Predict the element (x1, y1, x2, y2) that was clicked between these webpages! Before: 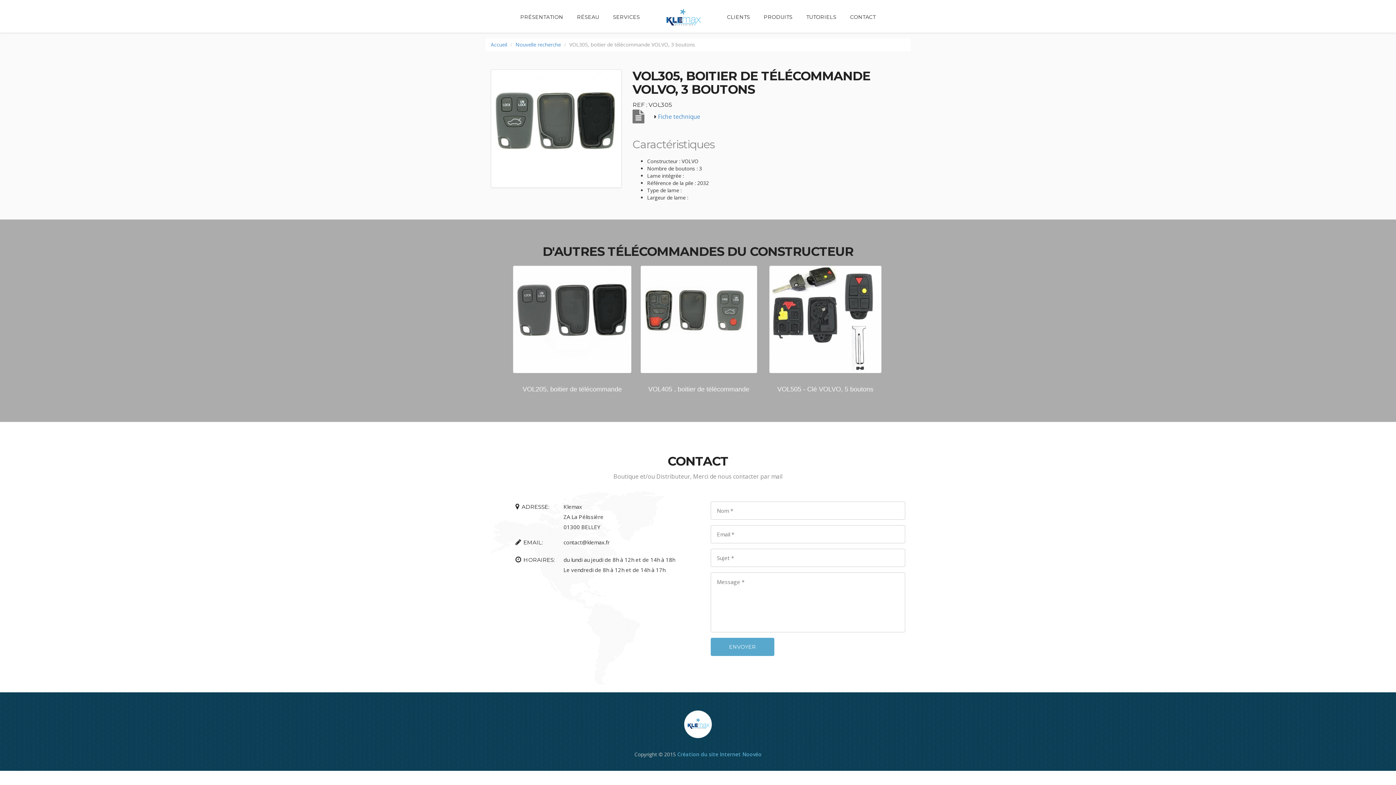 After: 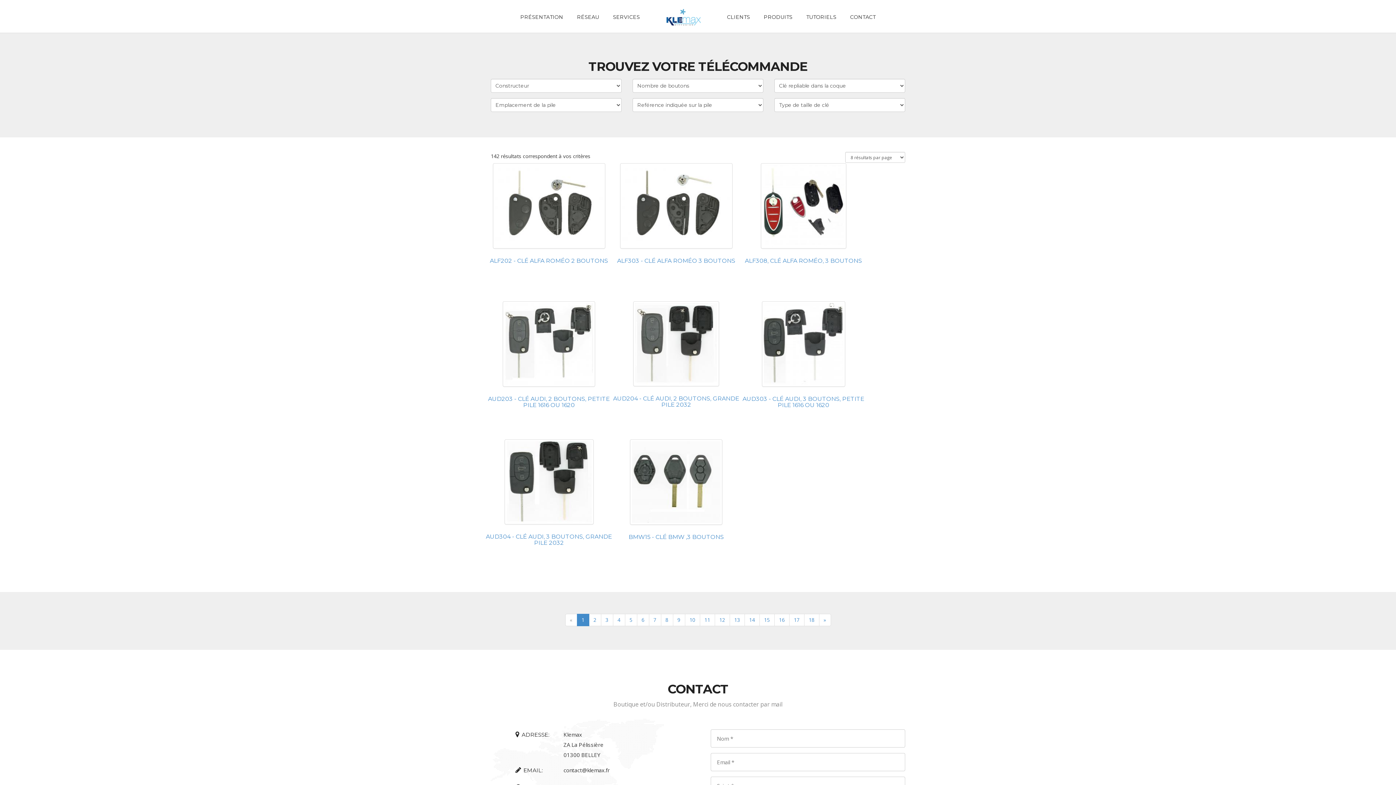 Action: bbox: (763, 9, 792, 20) label: PRODUITS